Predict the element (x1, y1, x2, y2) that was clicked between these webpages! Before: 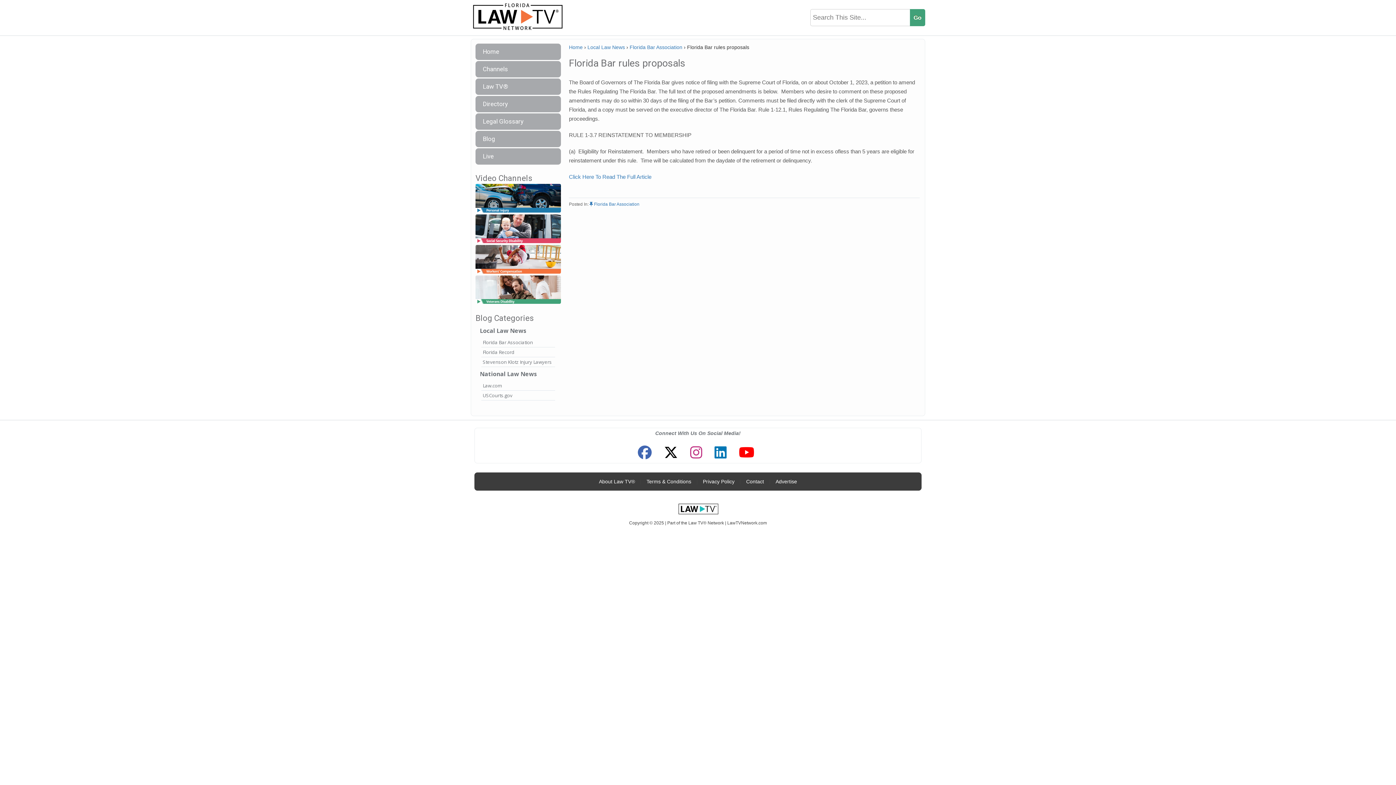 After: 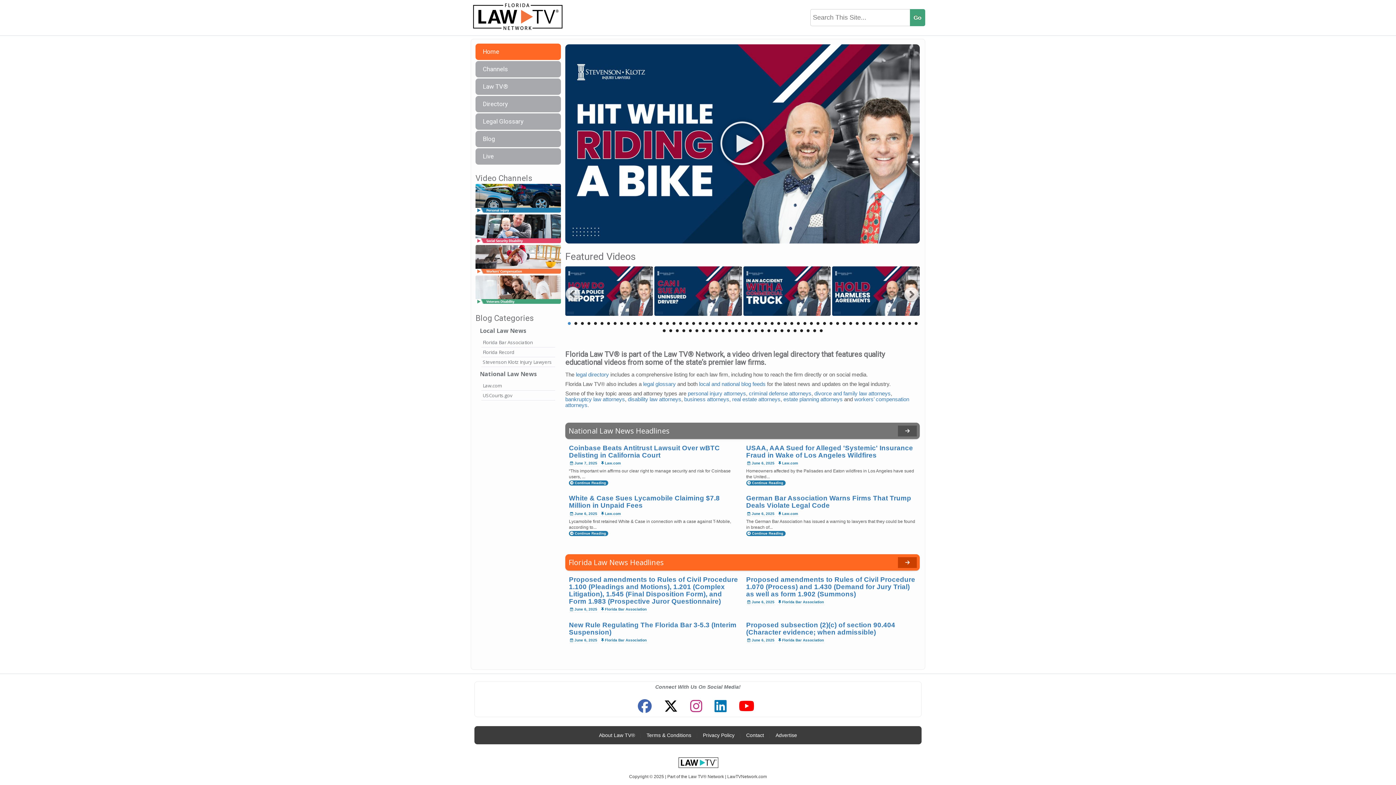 Action: label: Home bbox: (569, 44, 582, 50)